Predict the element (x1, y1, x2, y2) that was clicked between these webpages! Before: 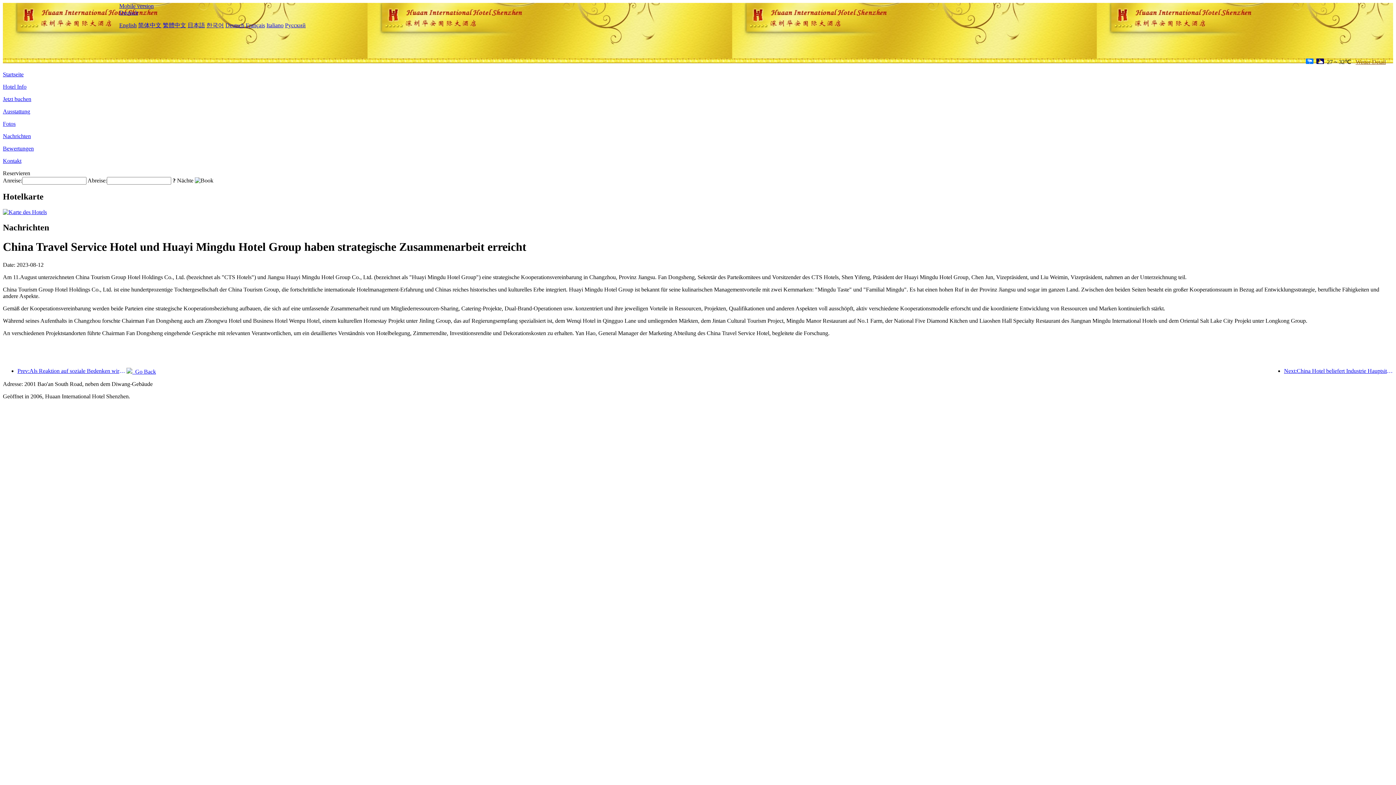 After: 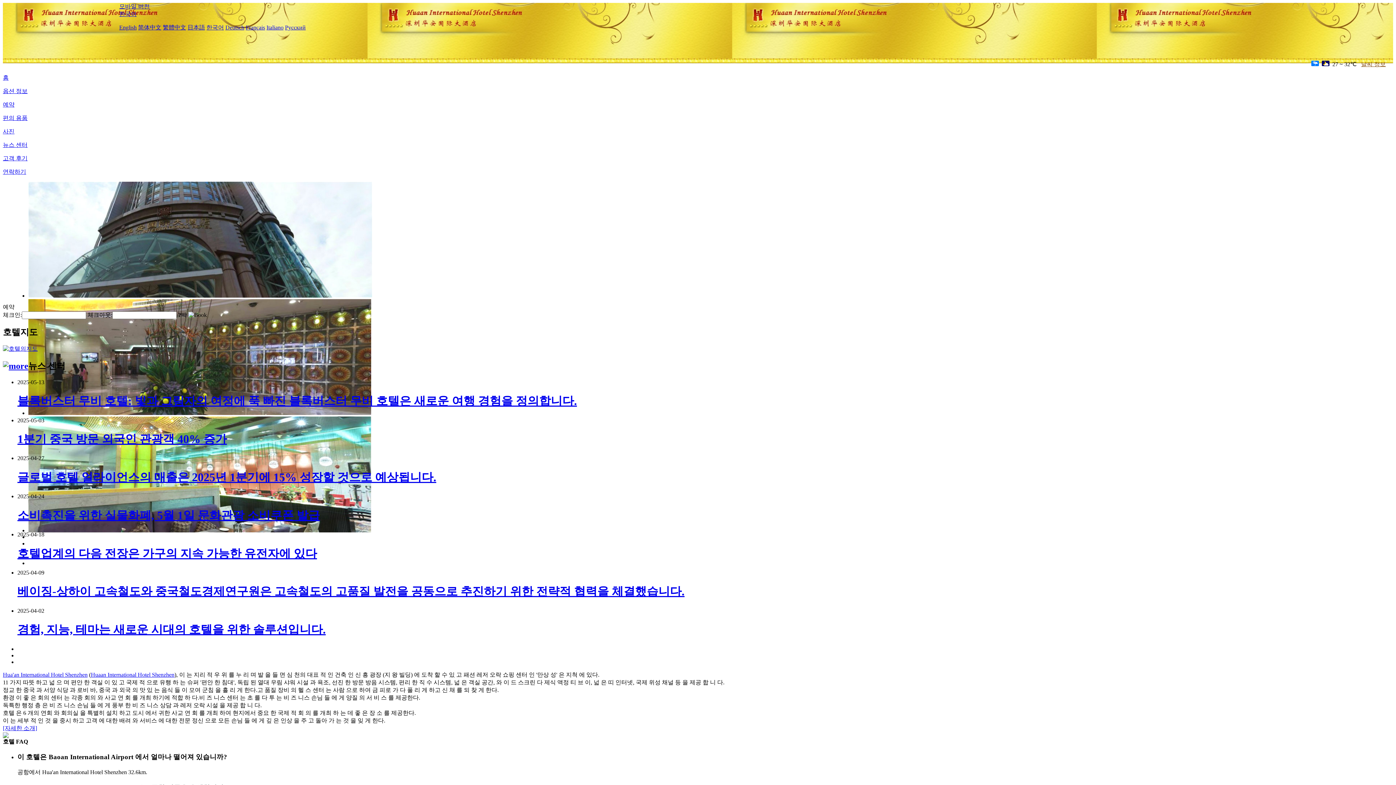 Action: bbox: (206, 22, 224, 28) label: 한국어